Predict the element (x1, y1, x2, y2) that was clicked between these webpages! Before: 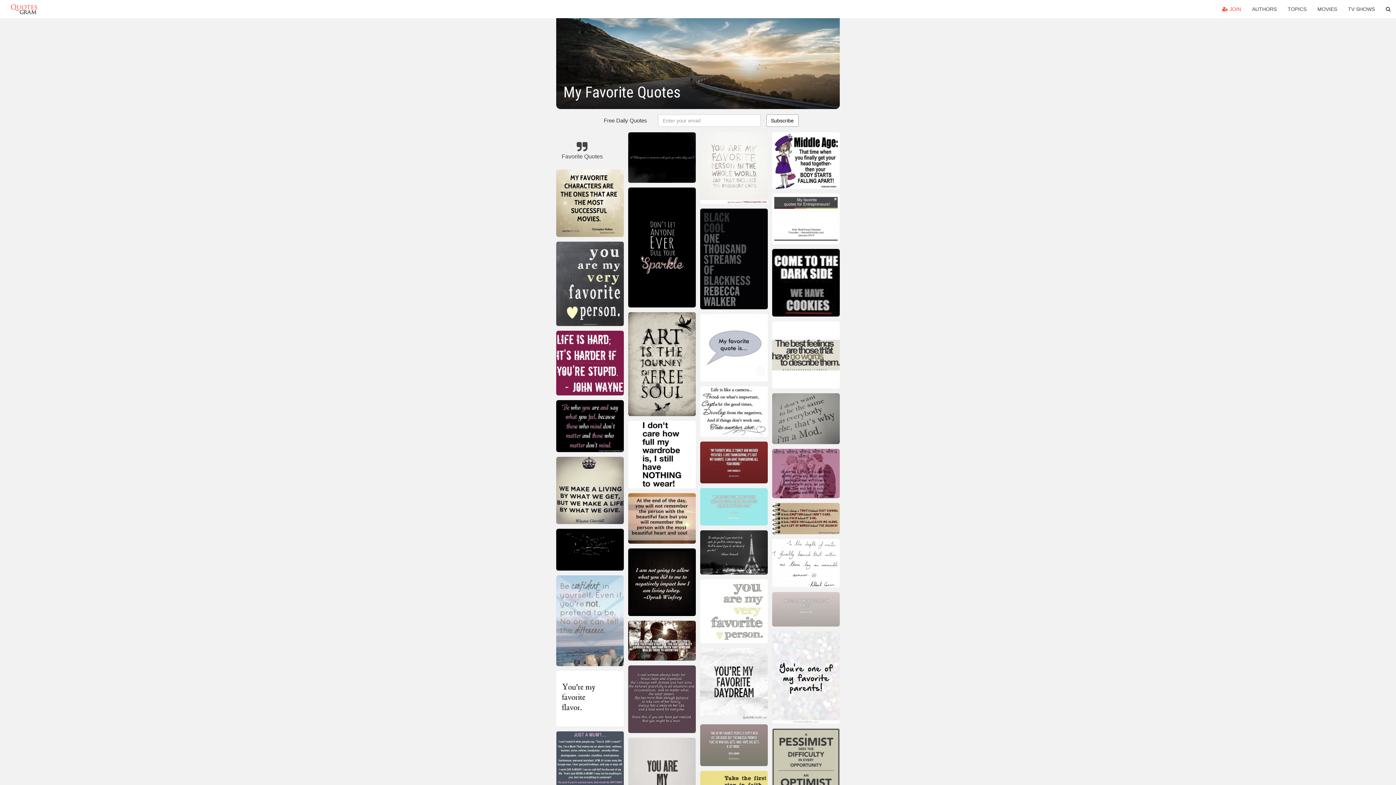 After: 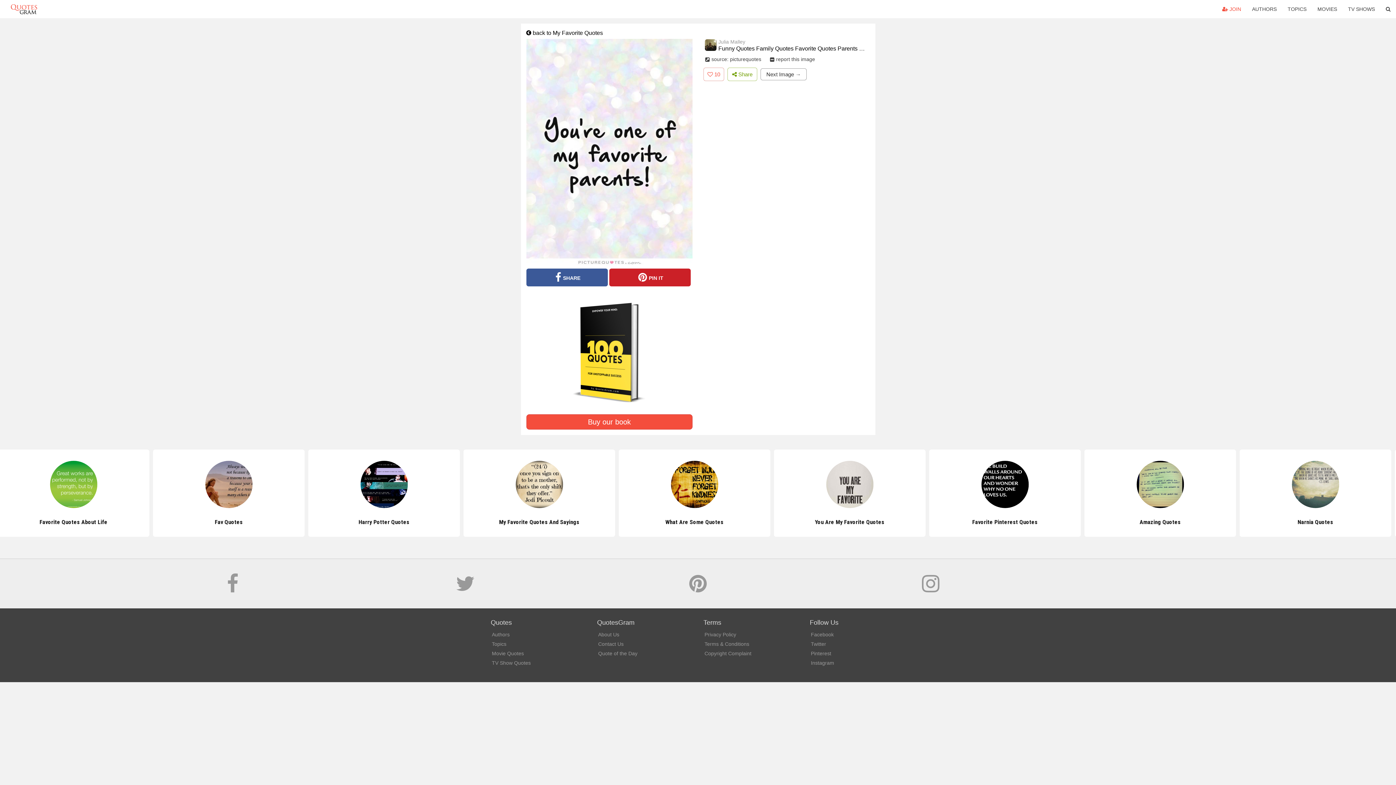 Action: bbox: (772, 631, 840, 726)